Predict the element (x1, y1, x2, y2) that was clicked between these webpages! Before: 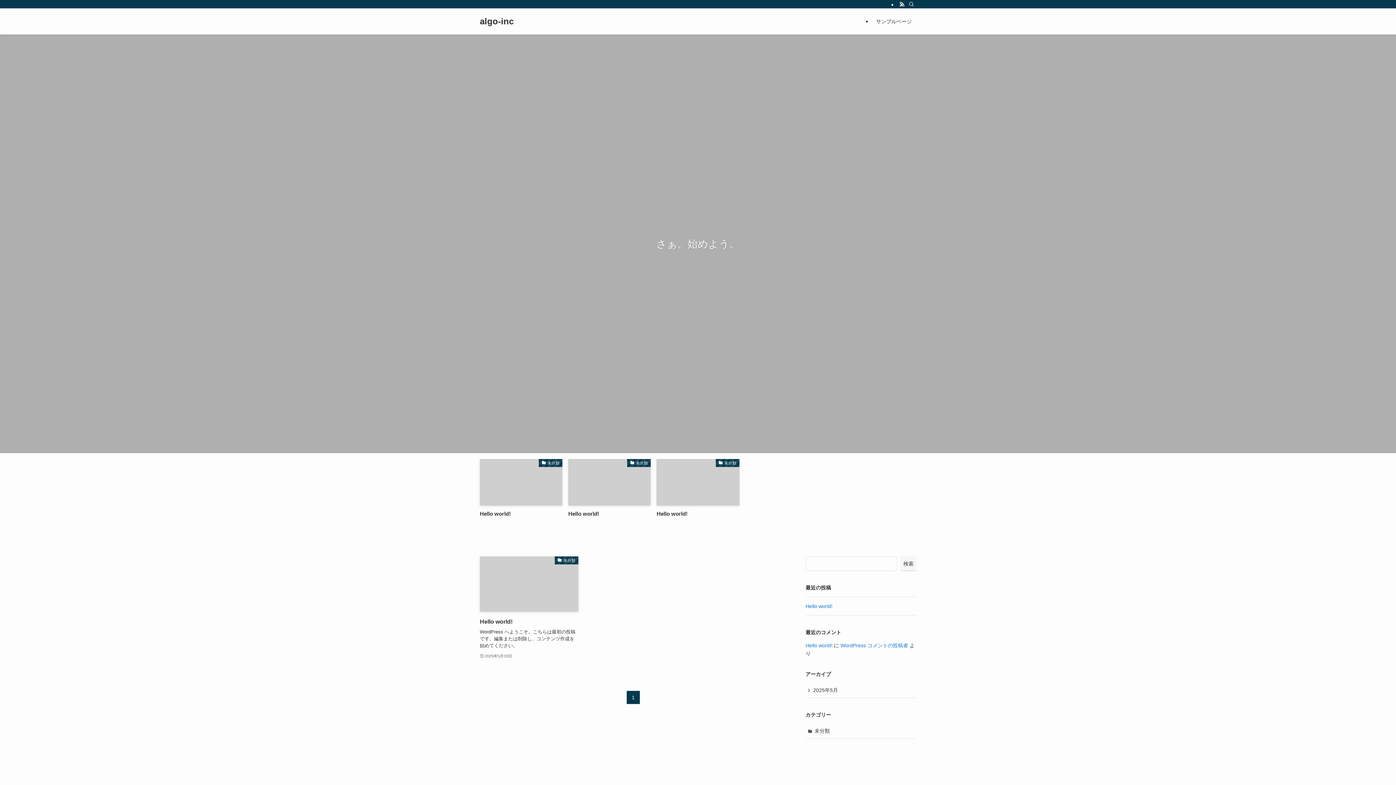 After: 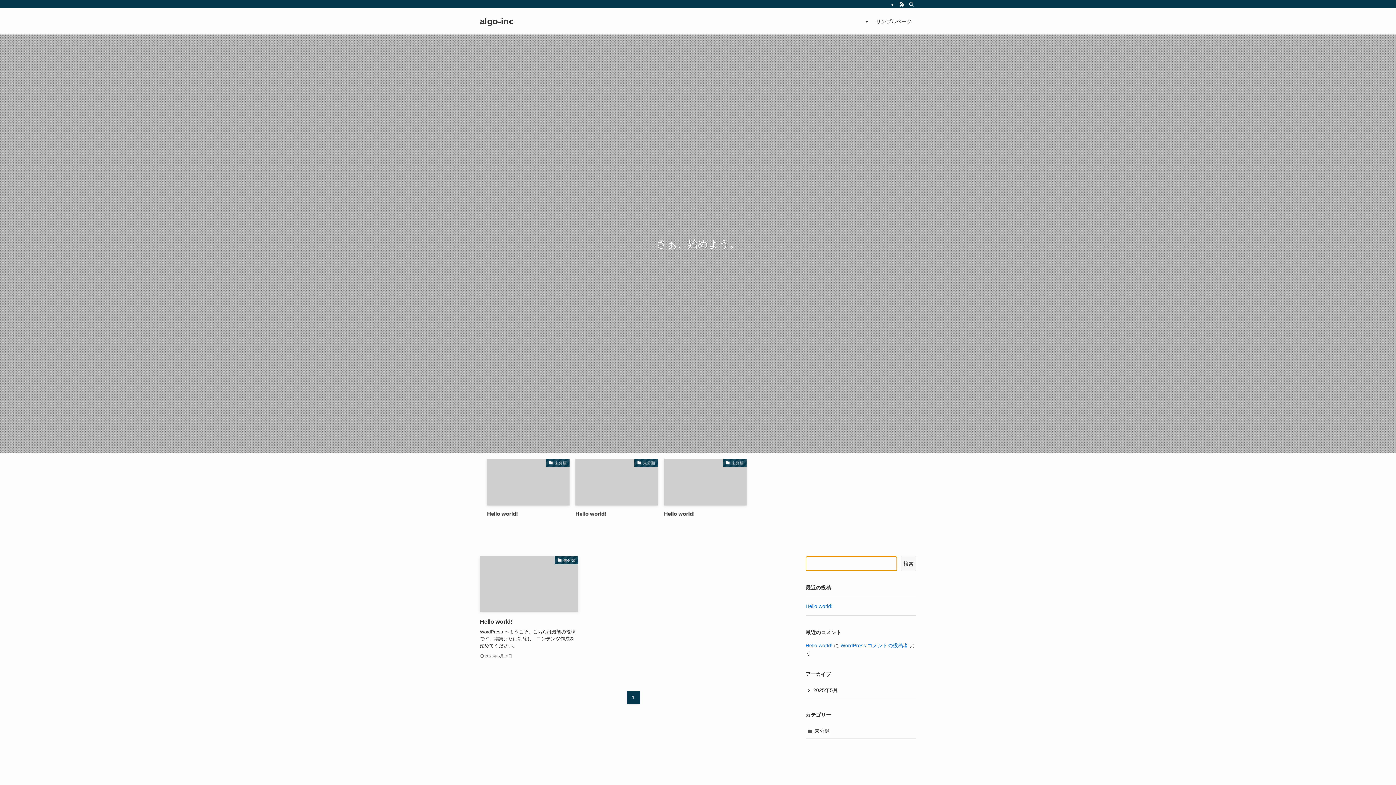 Action: bbox: (901, 556, 916, 571) label: 検索